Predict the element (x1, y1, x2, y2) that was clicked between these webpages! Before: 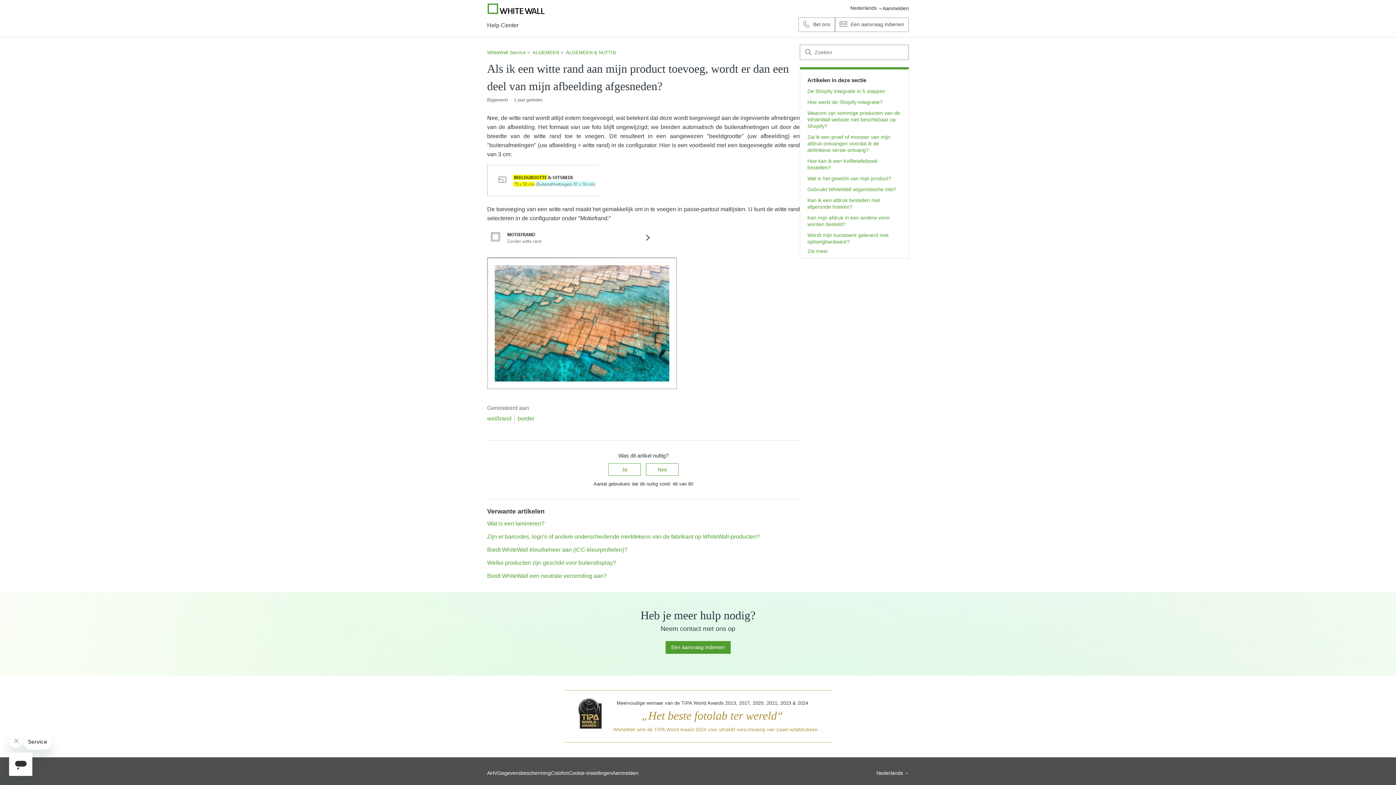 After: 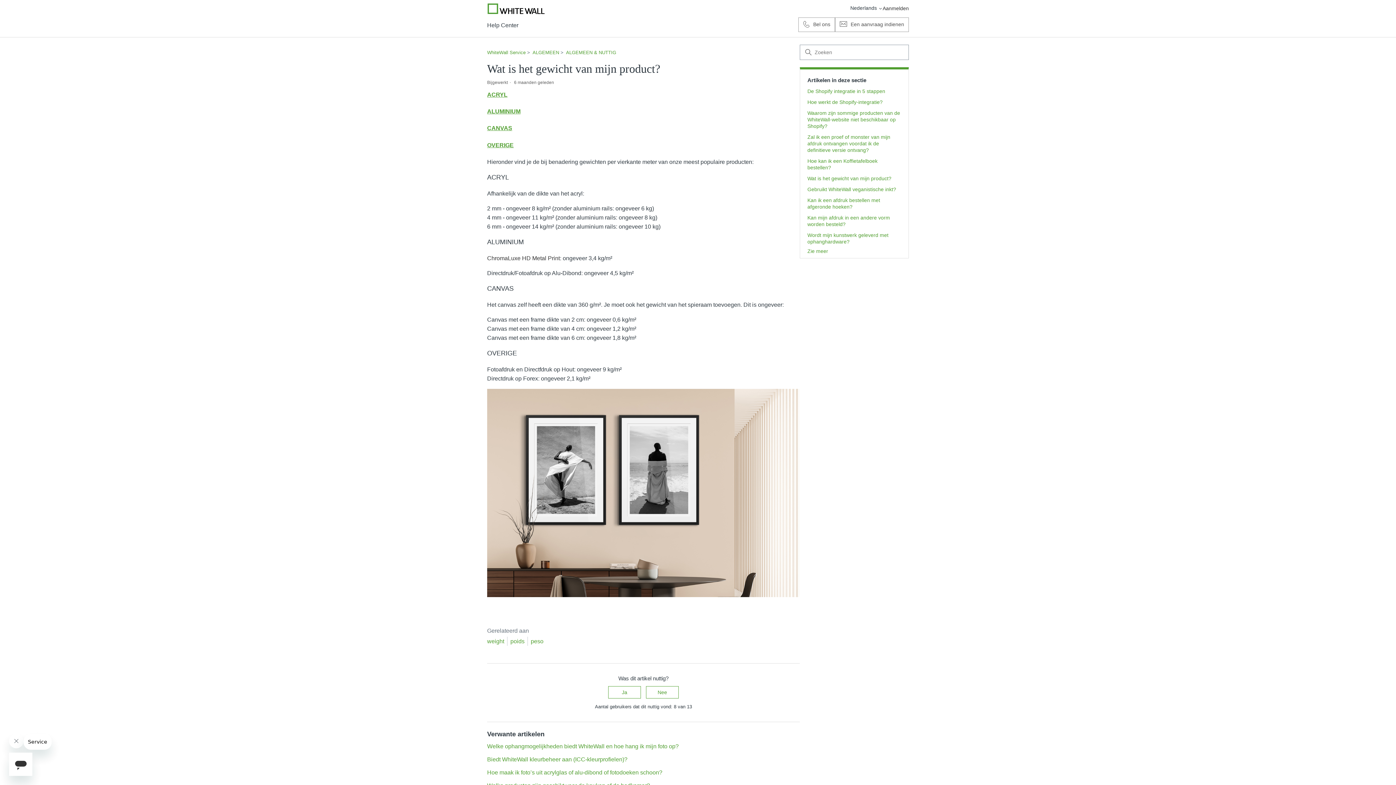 Action: bbox: (807, 175, 901, 181) label: Wat is het gewicht van mijn product?